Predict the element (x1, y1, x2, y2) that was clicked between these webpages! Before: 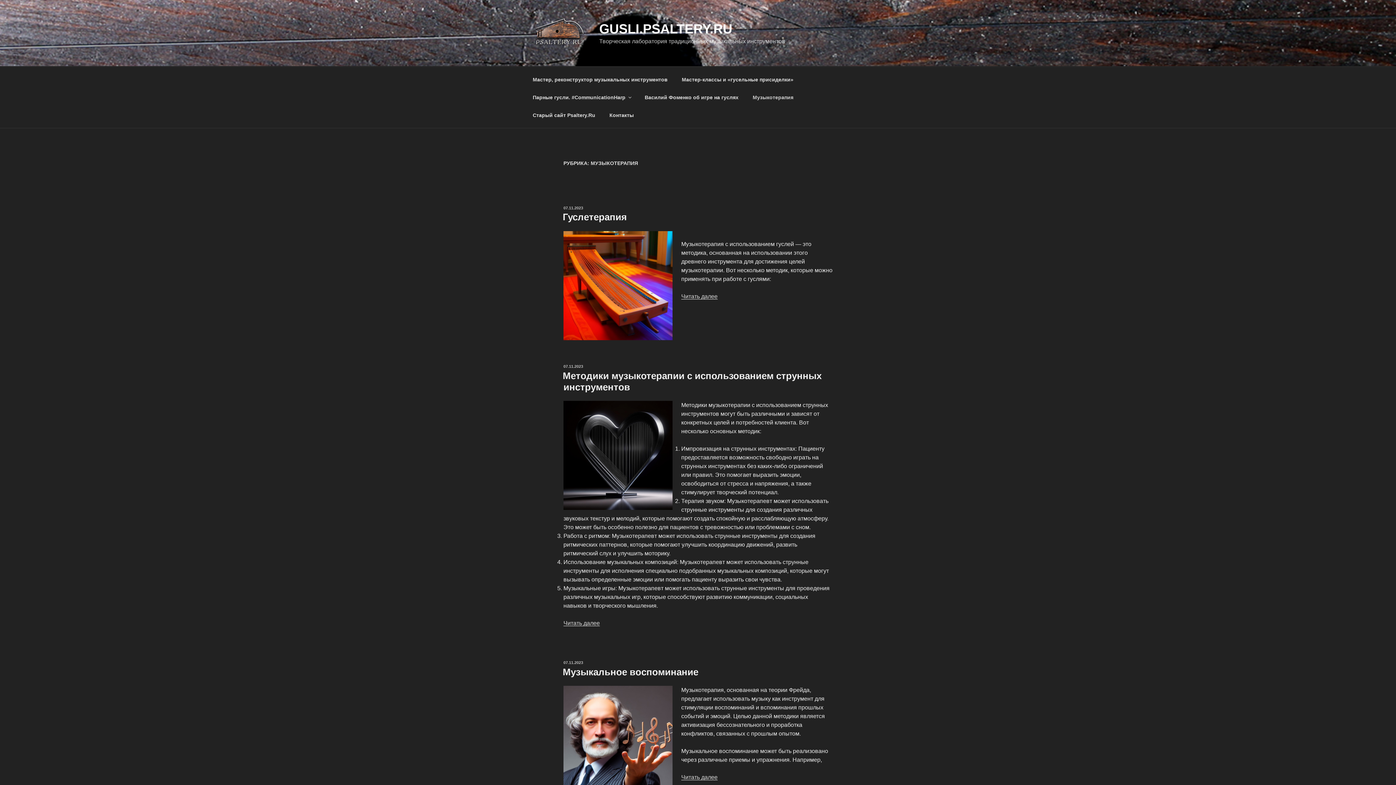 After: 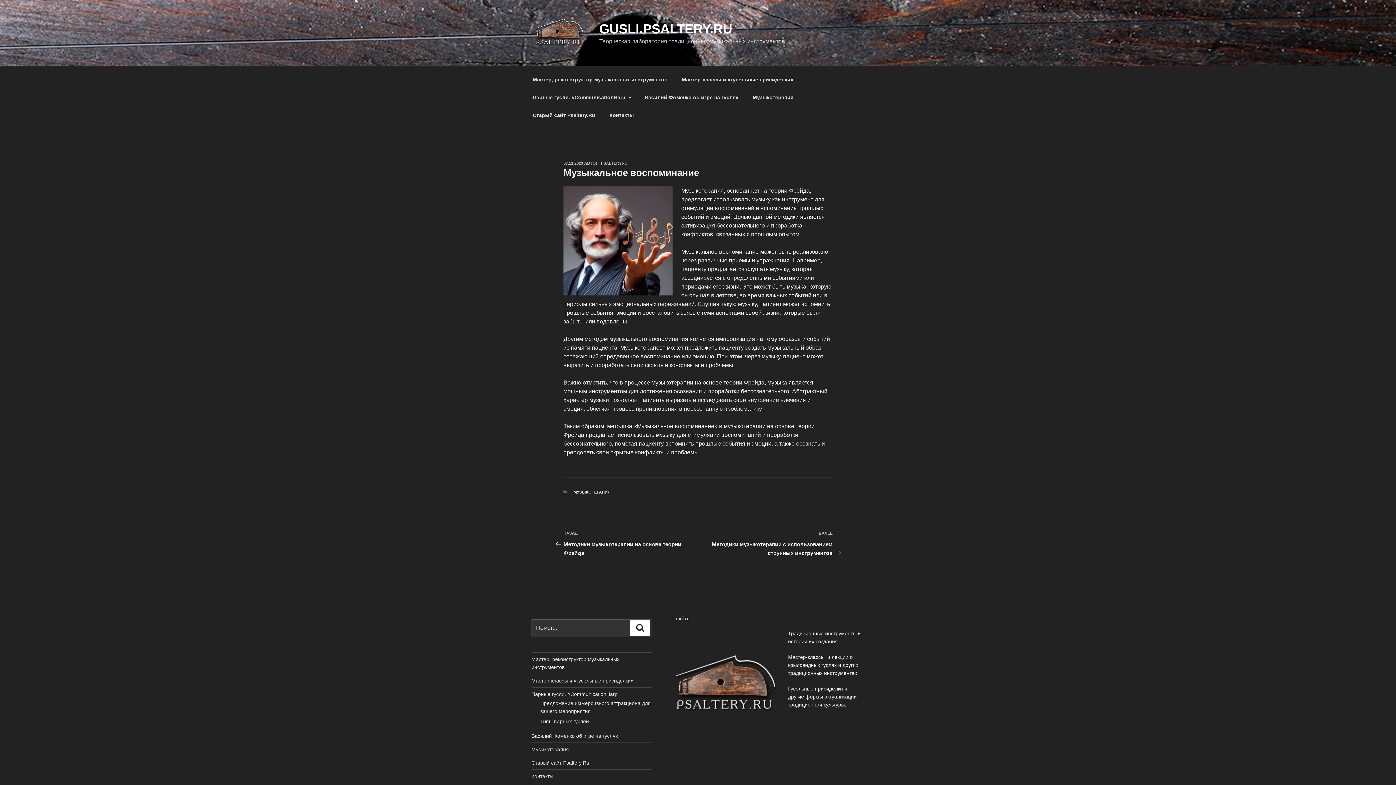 Action: label: Музыкальное воспоминание bbox: (562, 666, 698, 677)